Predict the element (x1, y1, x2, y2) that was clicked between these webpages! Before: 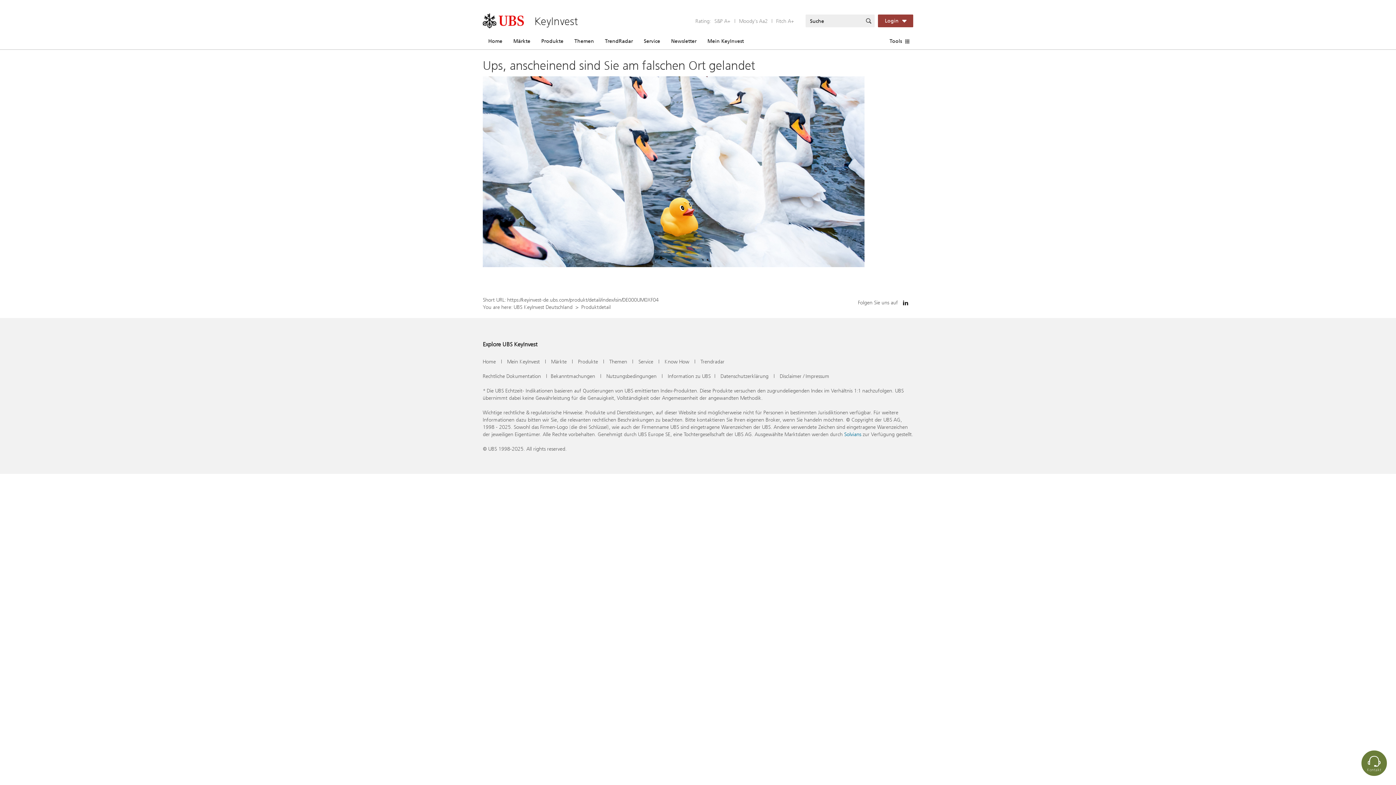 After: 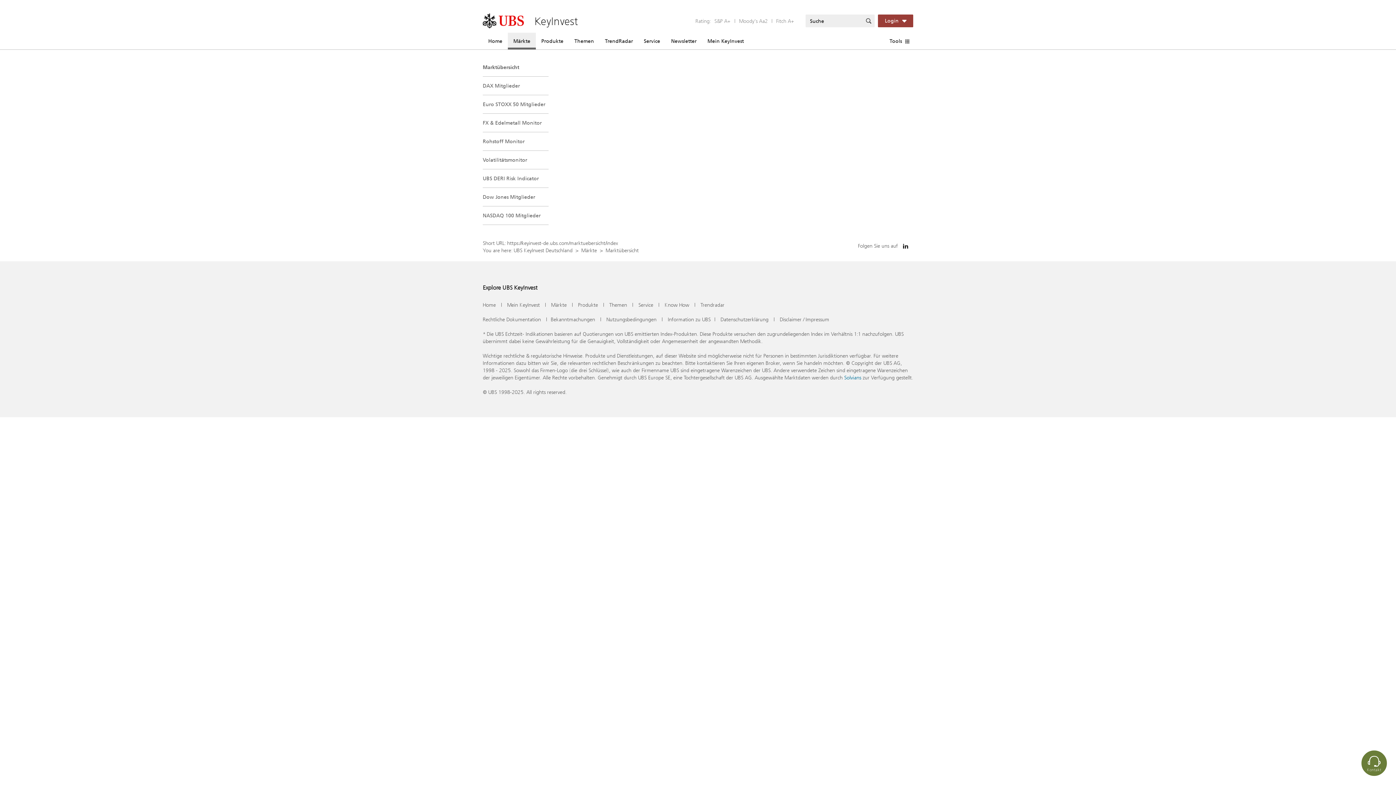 Action: label: Märkte bbox: (508, 32, 536, 49)